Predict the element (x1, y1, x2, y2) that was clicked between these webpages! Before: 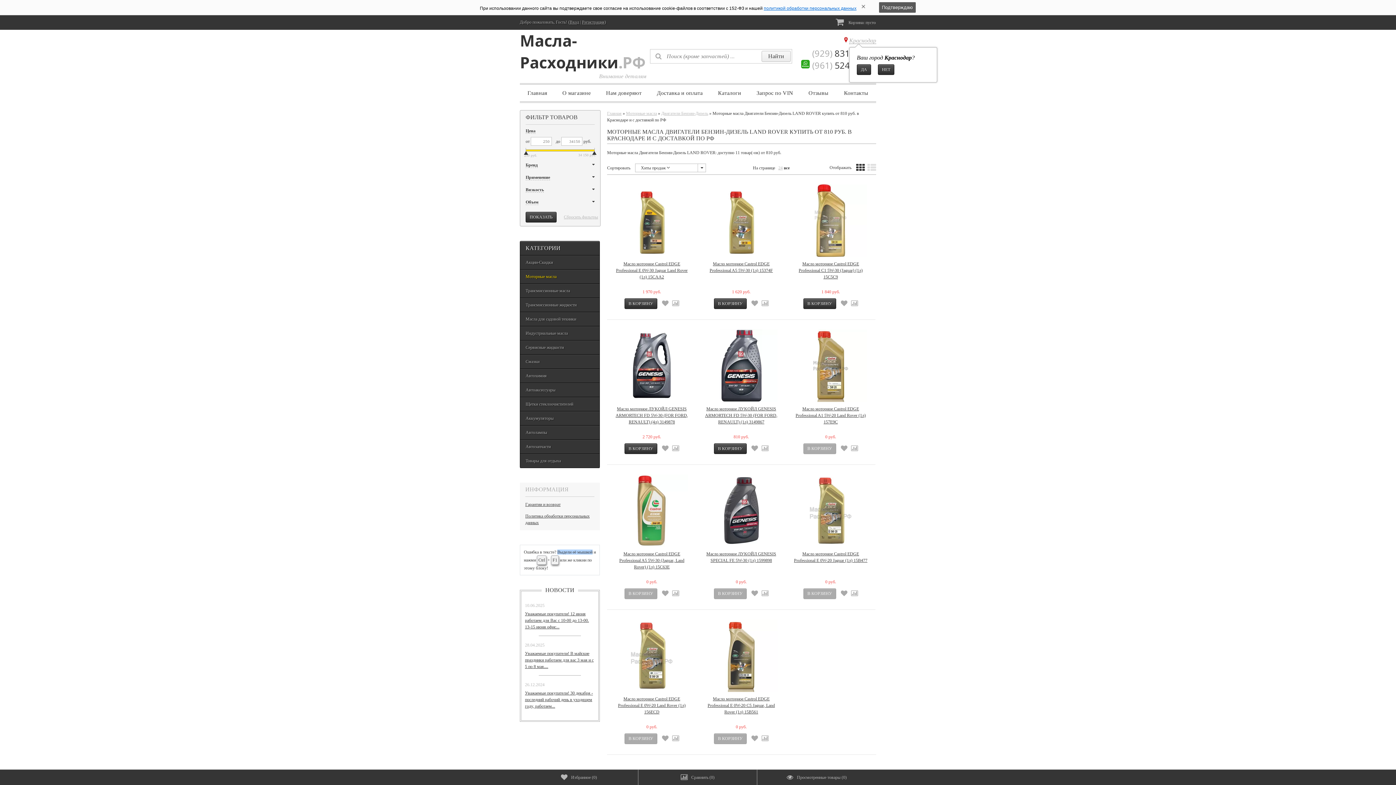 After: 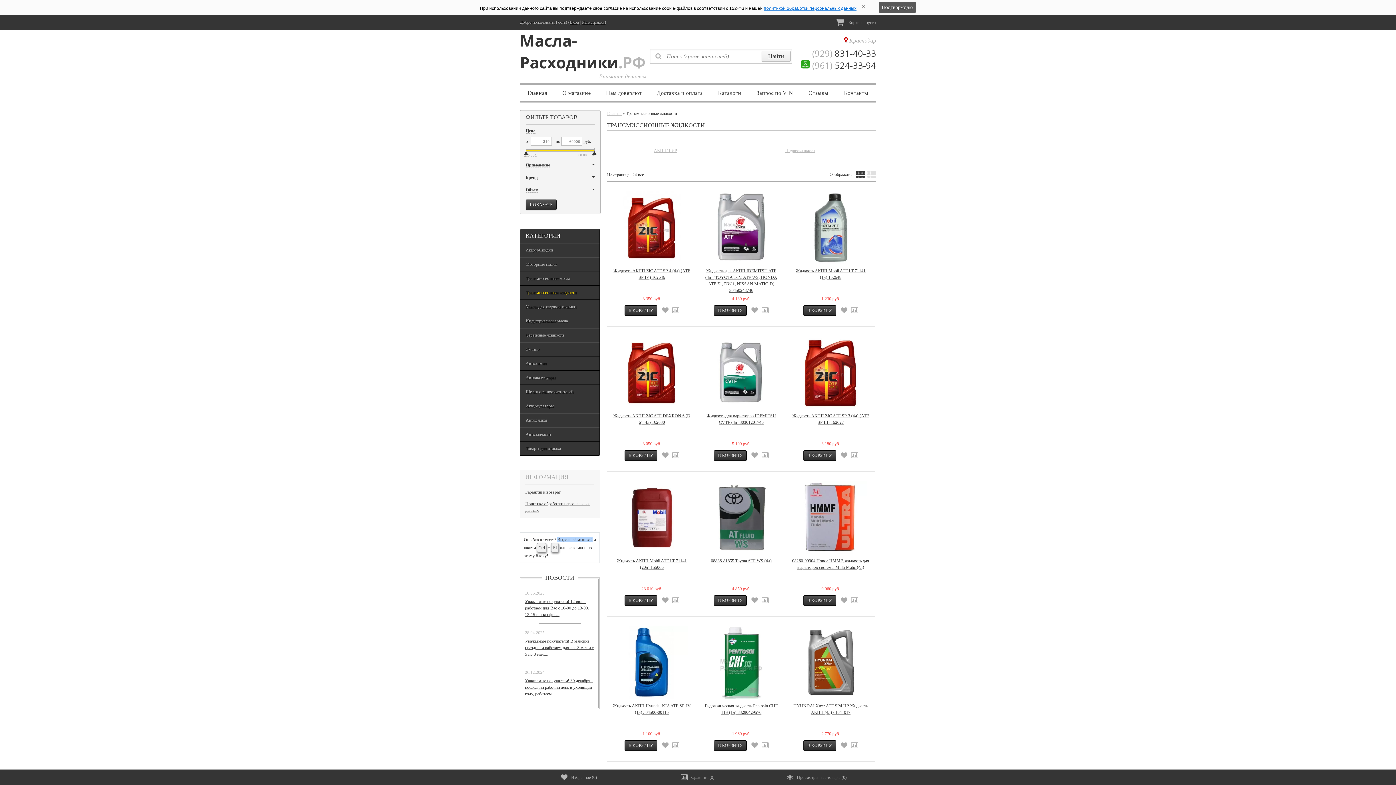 Action: bbox: (520, 298, 599, 312) label: Трансмиссионные жидкости